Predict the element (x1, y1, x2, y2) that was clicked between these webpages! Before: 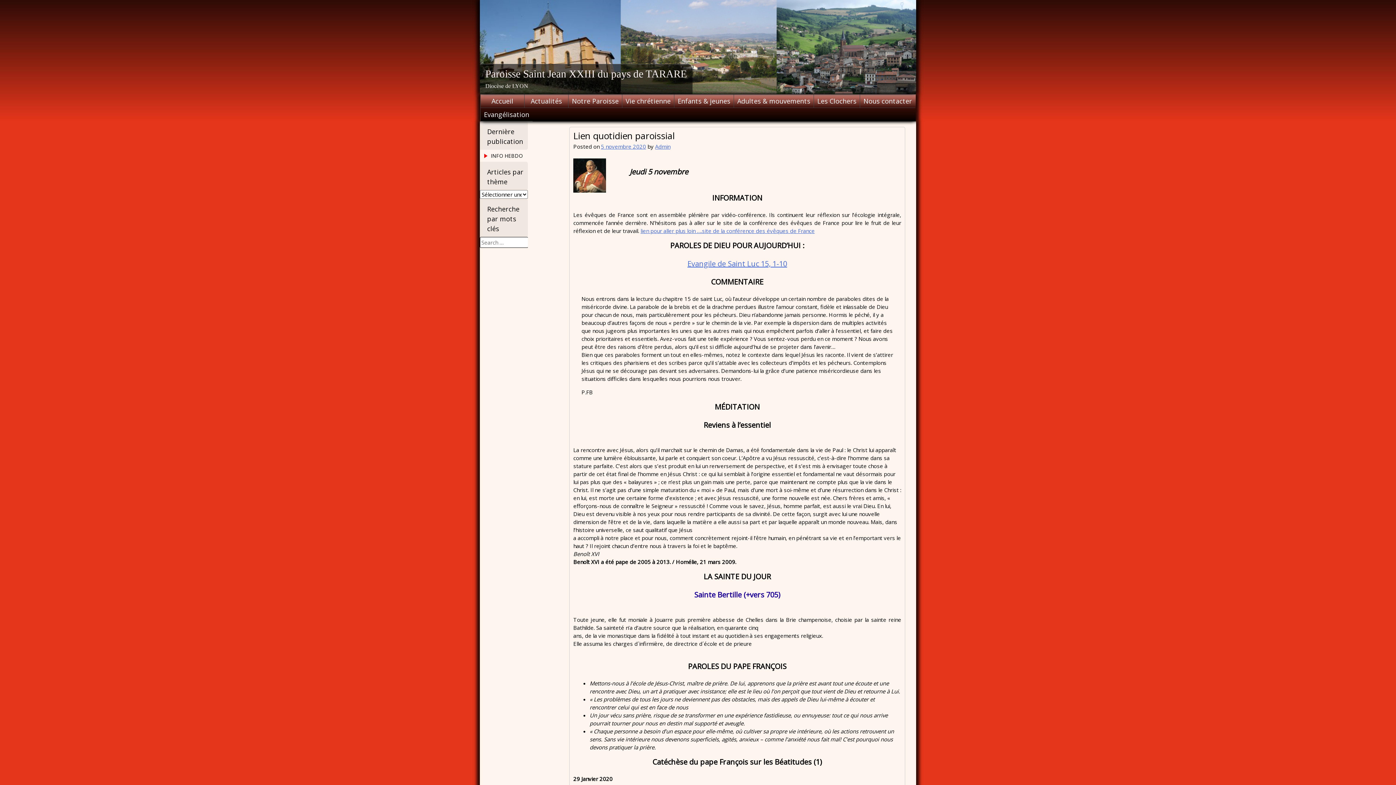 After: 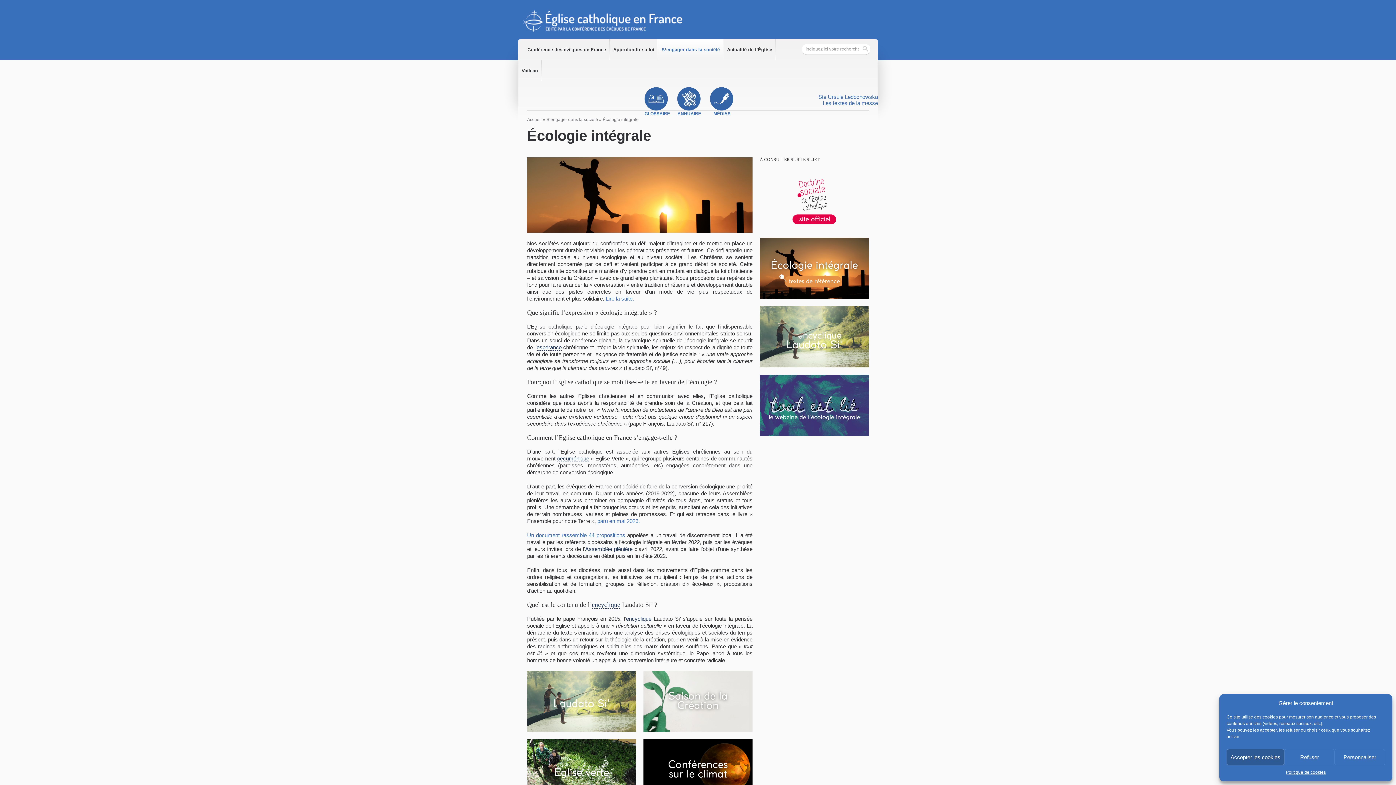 Action: bbox: (640, 227, 814, 234) label: lien pour aller plus loin ….site de la conférence des évêques de France